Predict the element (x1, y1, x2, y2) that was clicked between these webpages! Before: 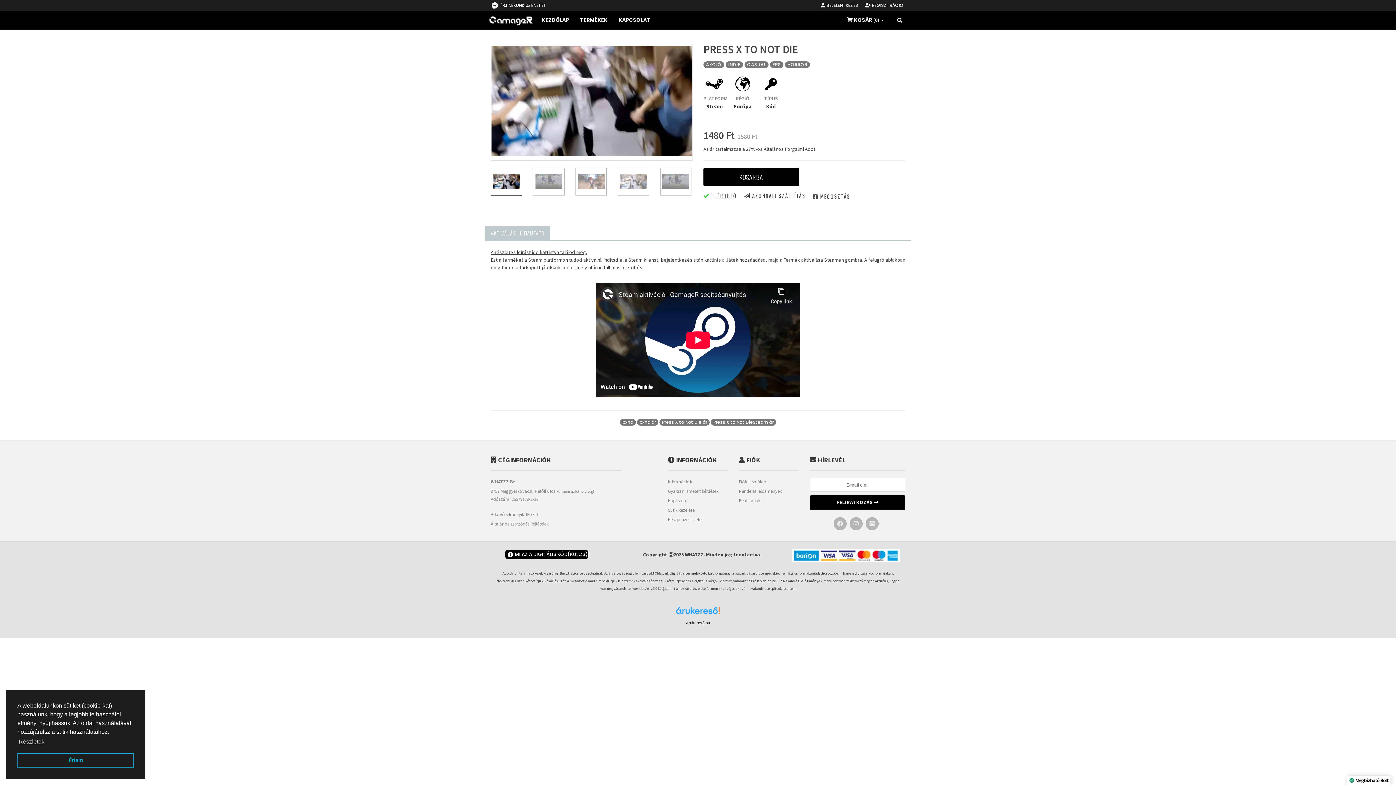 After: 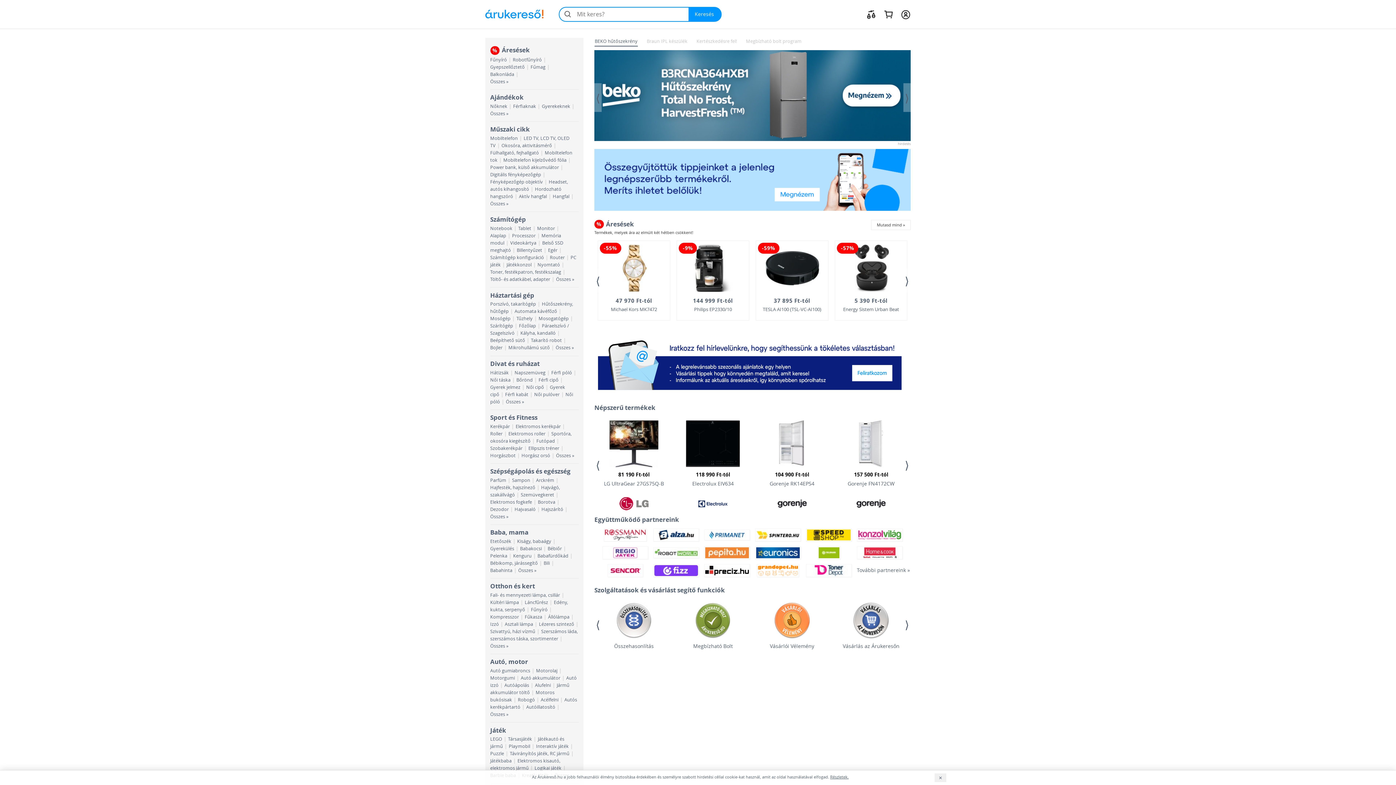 Action: bbox: (676, 607, 720, 619)